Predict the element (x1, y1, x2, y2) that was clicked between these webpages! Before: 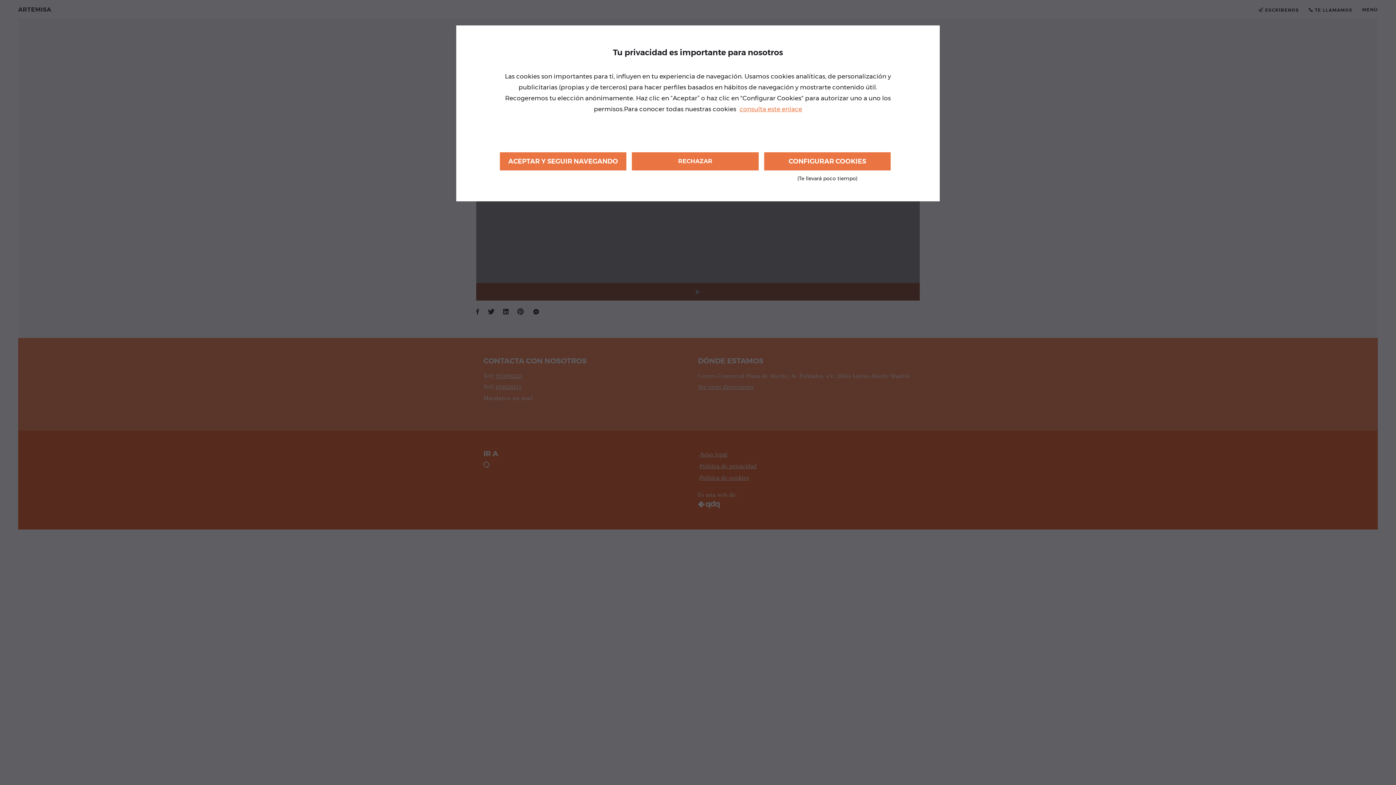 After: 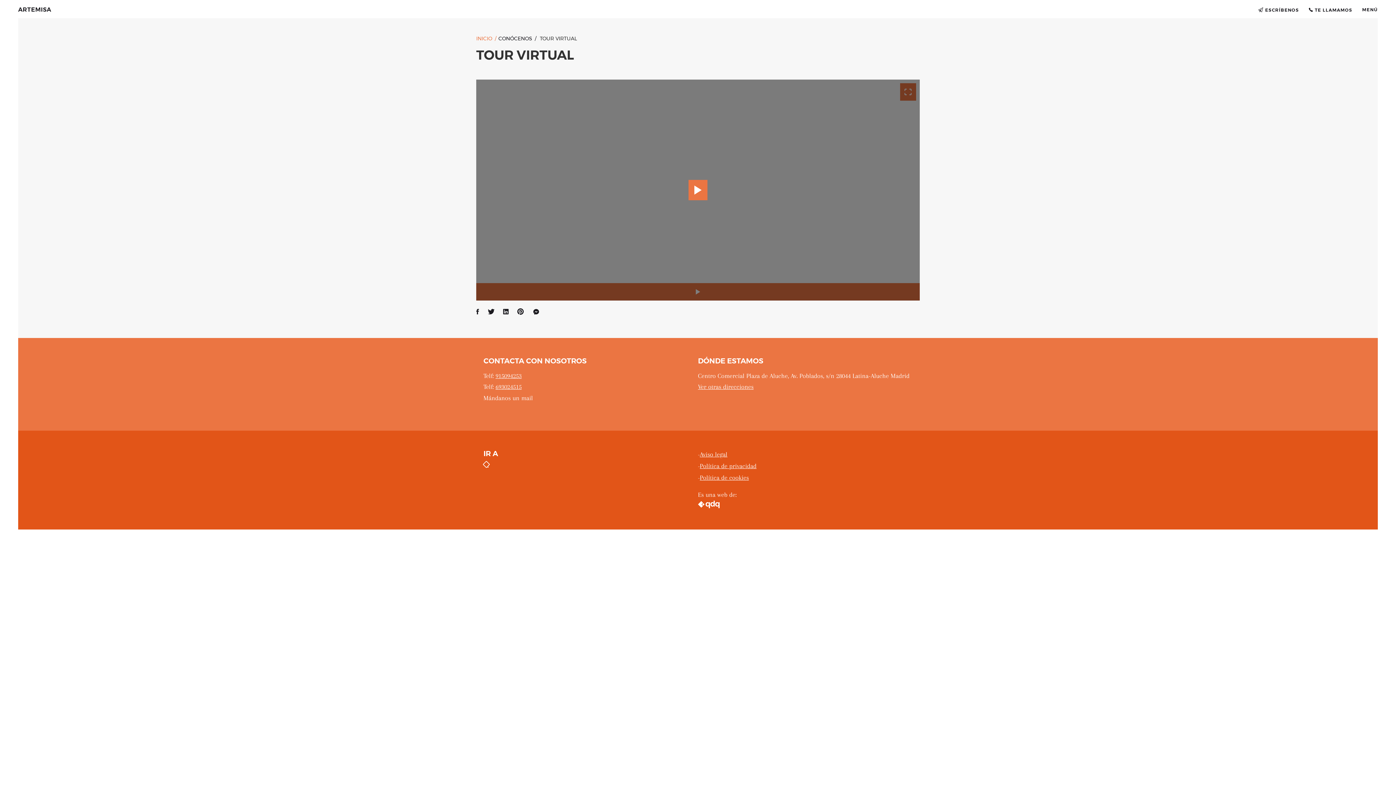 Action: bbox: (632, 152, 758, 170) label: RECHAZAR